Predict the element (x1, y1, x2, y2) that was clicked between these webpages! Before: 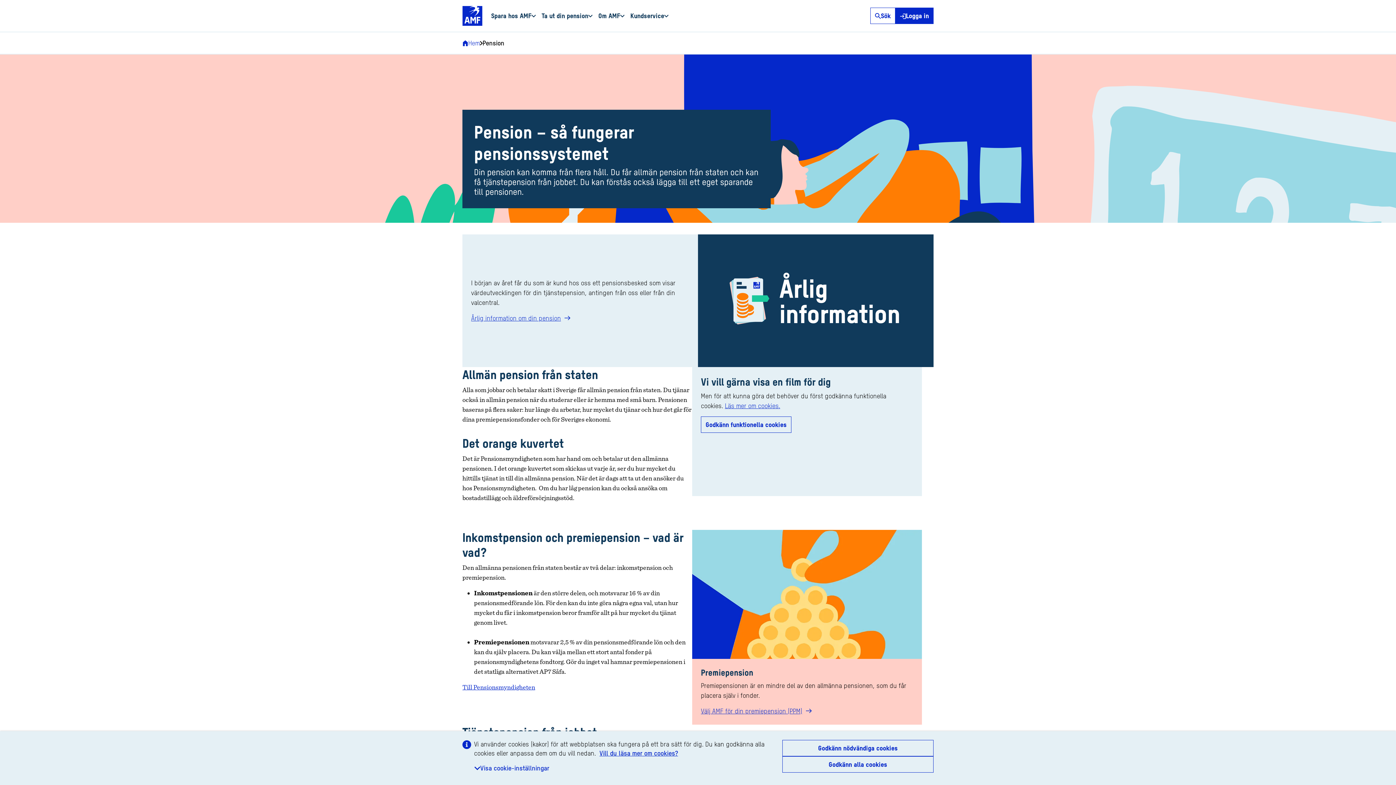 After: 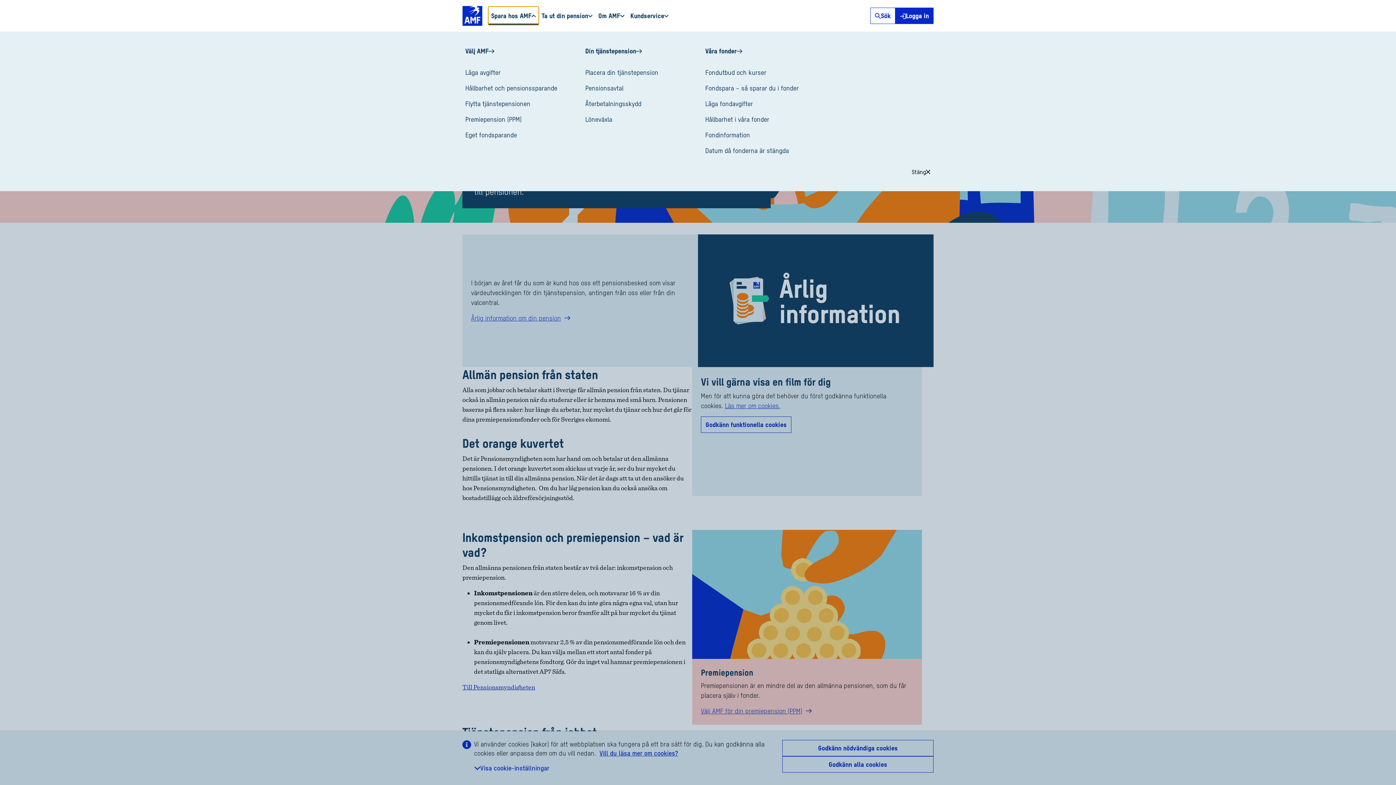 Action: label: Spara hos AMF bbox: (488, 6, 538, 25)